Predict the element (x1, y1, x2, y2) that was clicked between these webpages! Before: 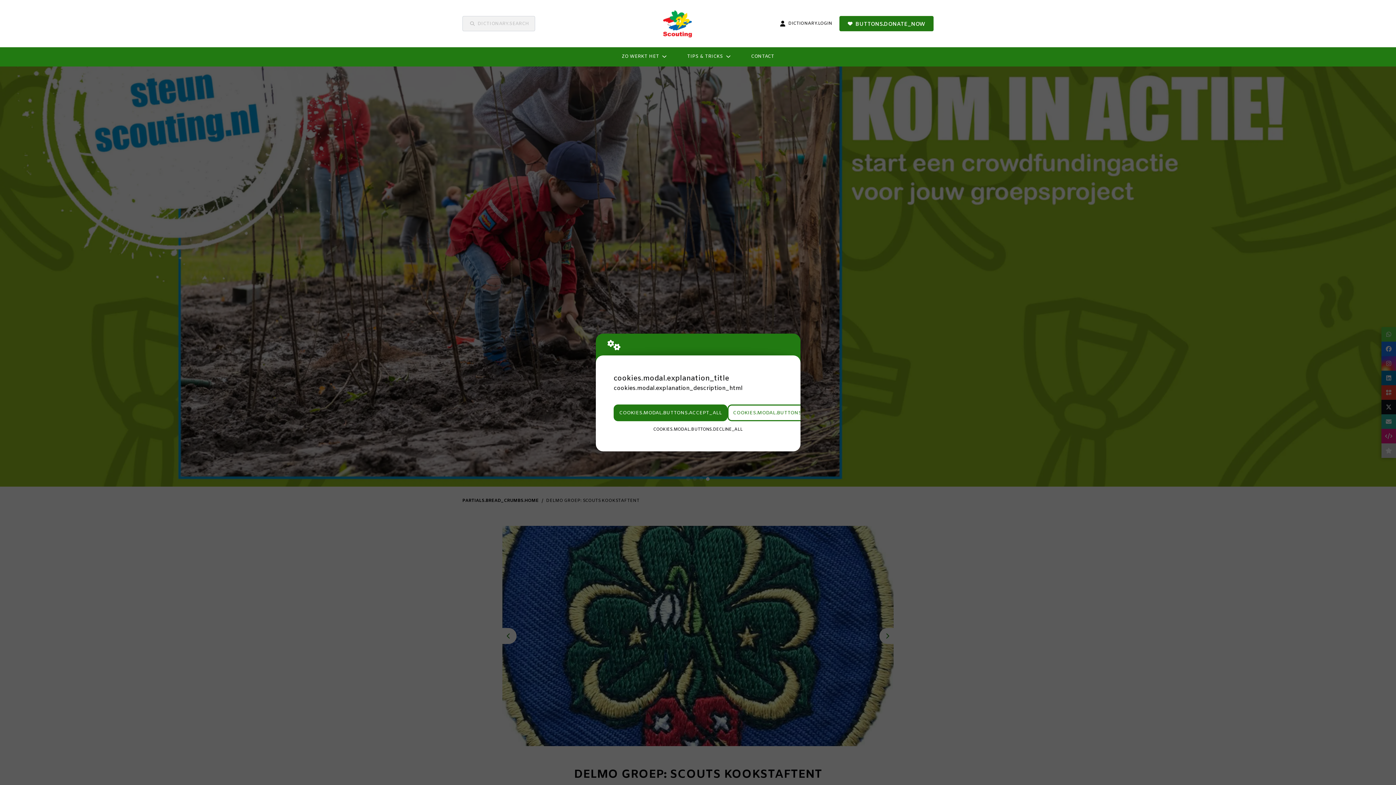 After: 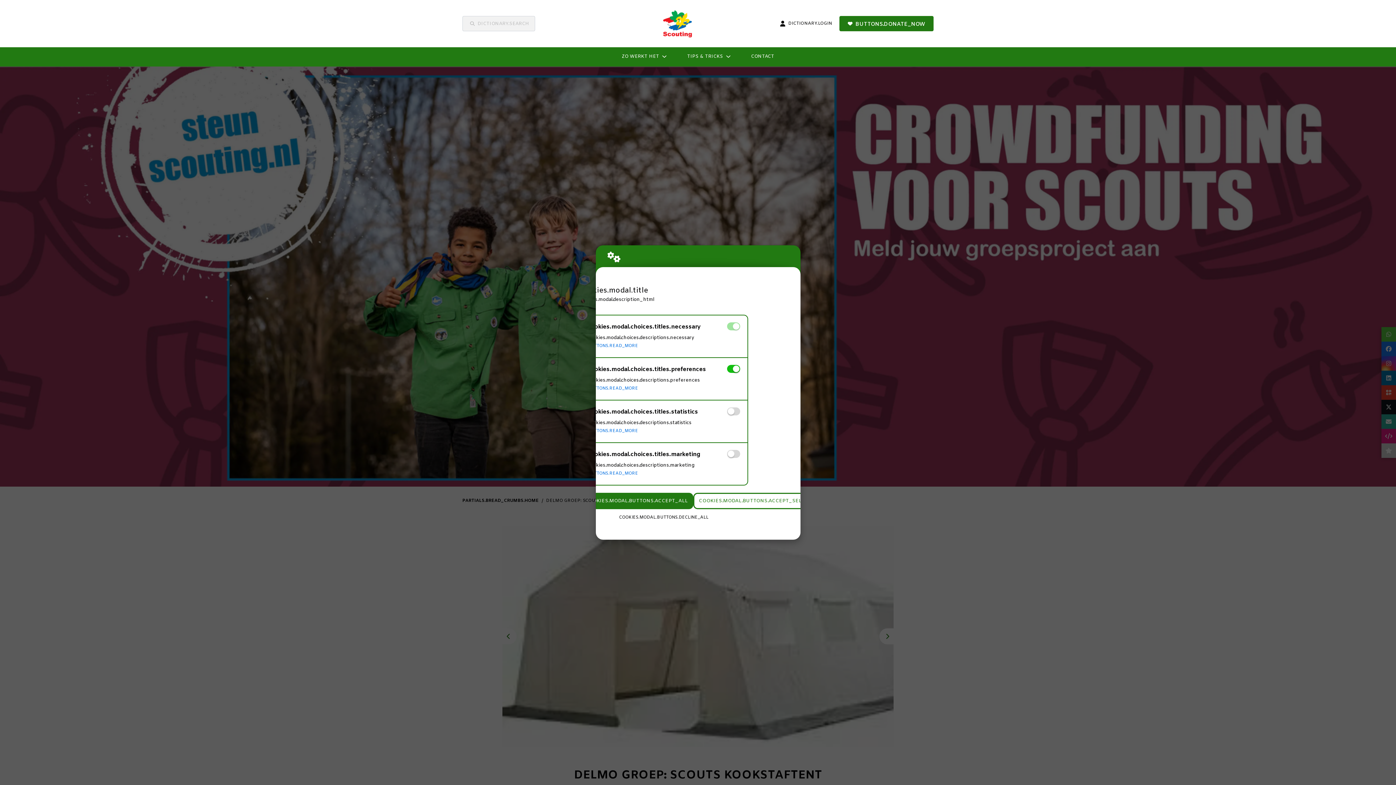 Action: label: COOKIES.MODAL.BUTTONS.SETTINGS bbox: (727, 404, 834, 421)